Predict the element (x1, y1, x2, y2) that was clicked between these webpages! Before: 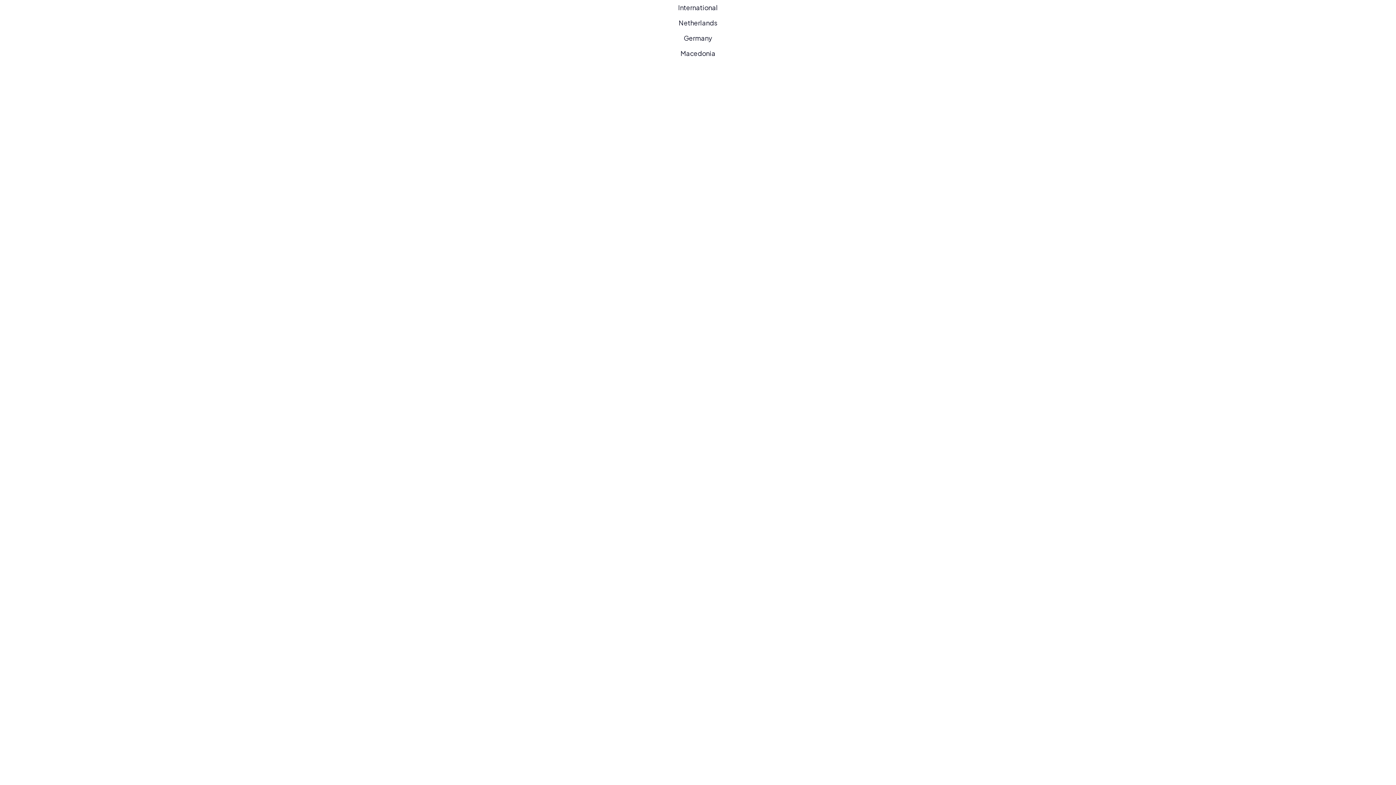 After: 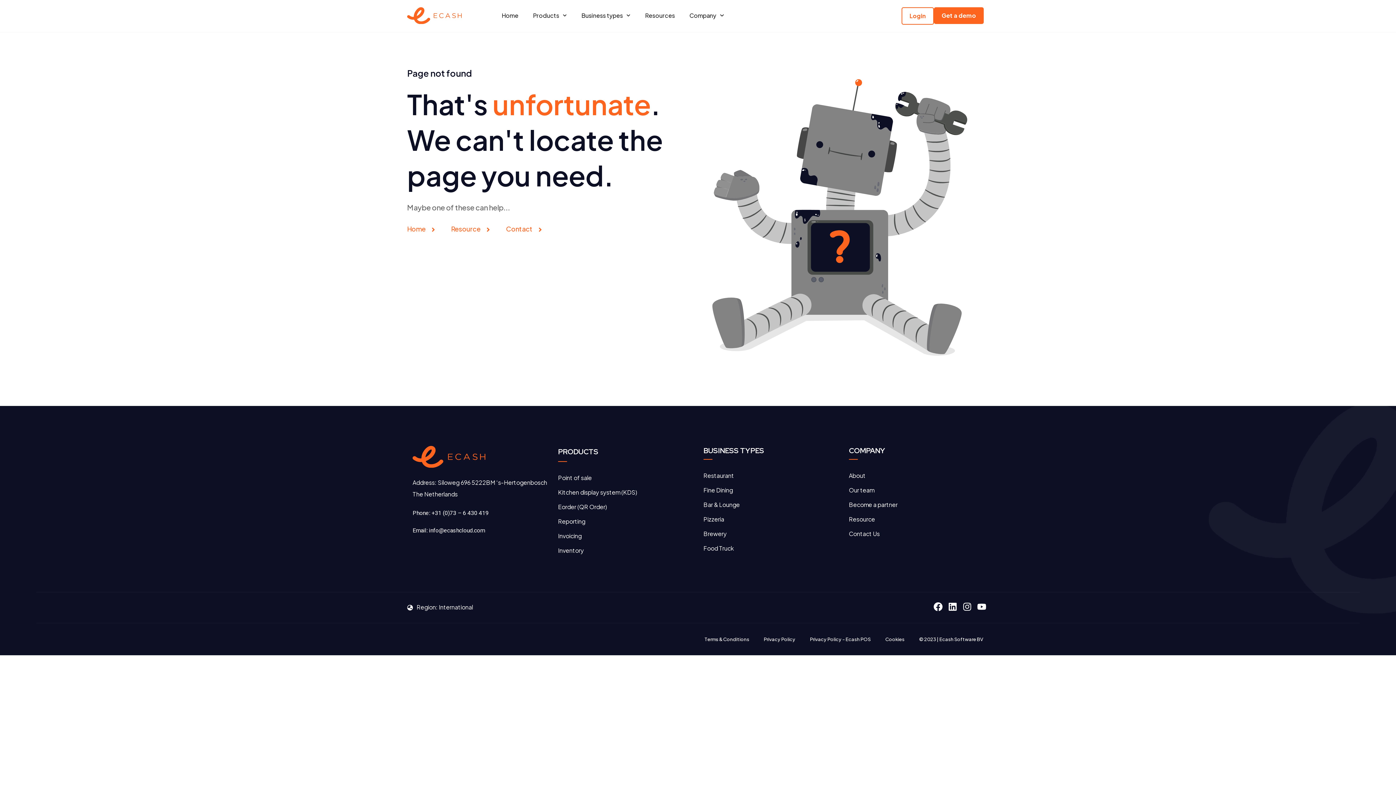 Action: bbox: (672, 45, 724, 61) label: Macedonia